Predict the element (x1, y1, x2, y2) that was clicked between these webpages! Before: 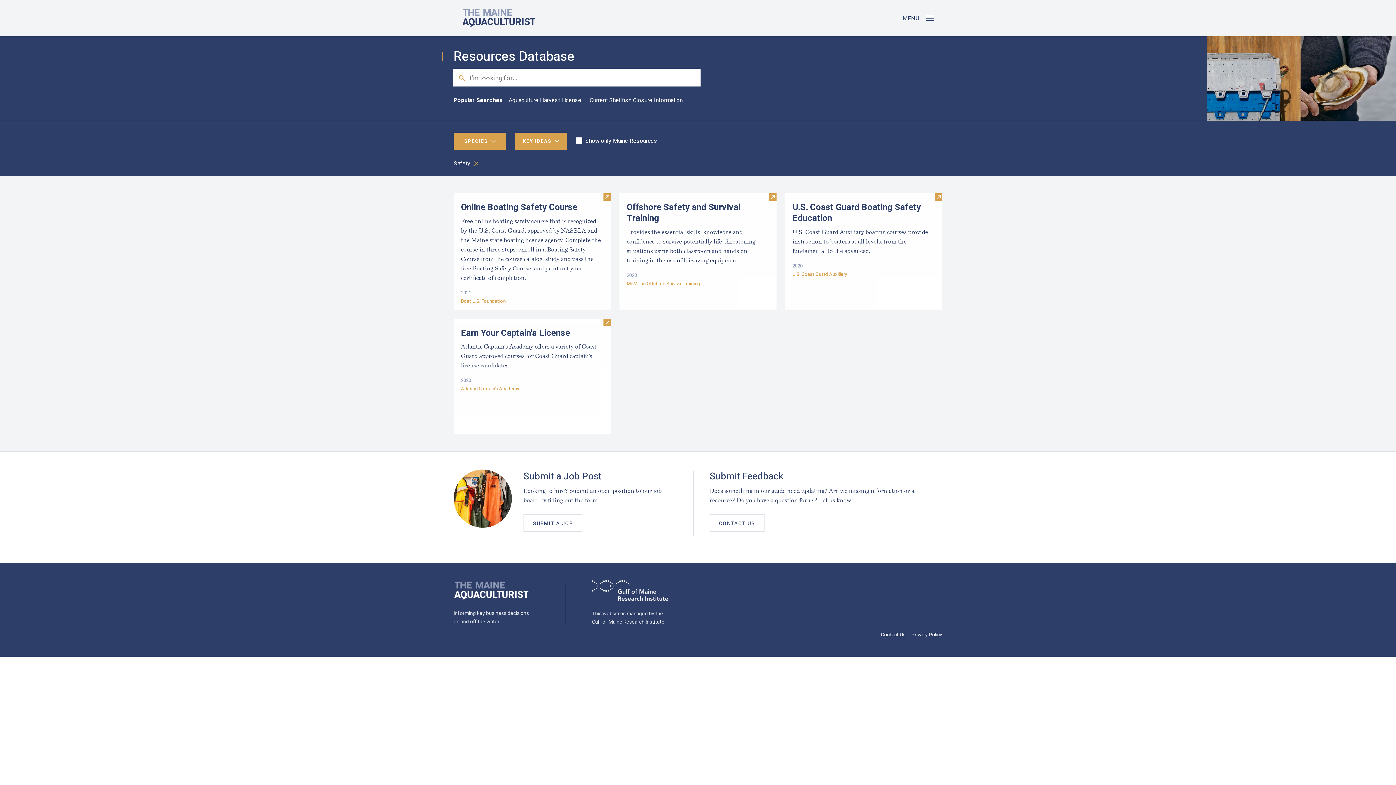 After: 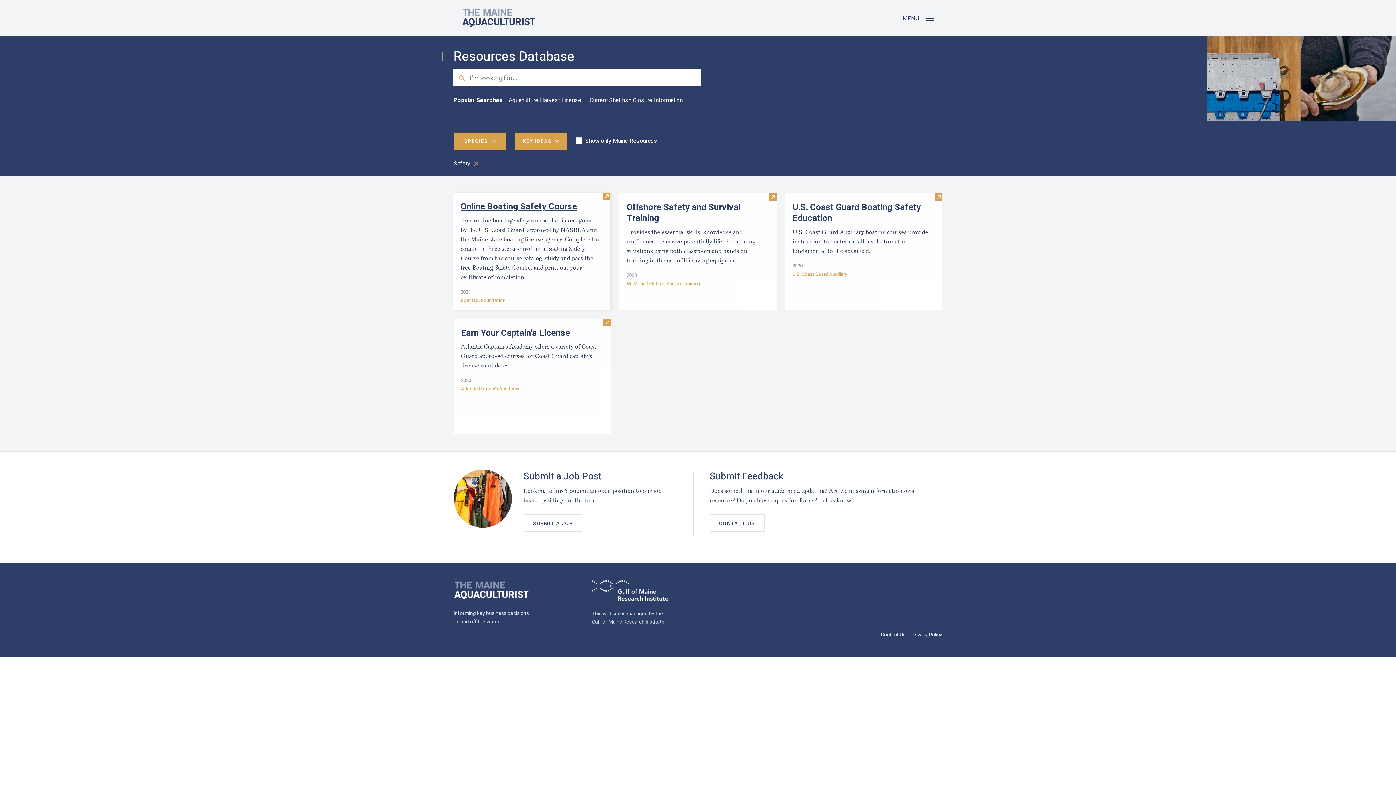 Action: bbox: (461, 202, 603, 296) label: Online Boating Safety Course
Free online boating safety course that is recognized by the U.S. Coast Guard, approved by NASBLA and the Maine state boating license agency. Complete the course in three steps: enroll in a Boating Safety Course from the course catalog, study and pass the free Boating Safety Course, and print out your certificate of completion.
2021